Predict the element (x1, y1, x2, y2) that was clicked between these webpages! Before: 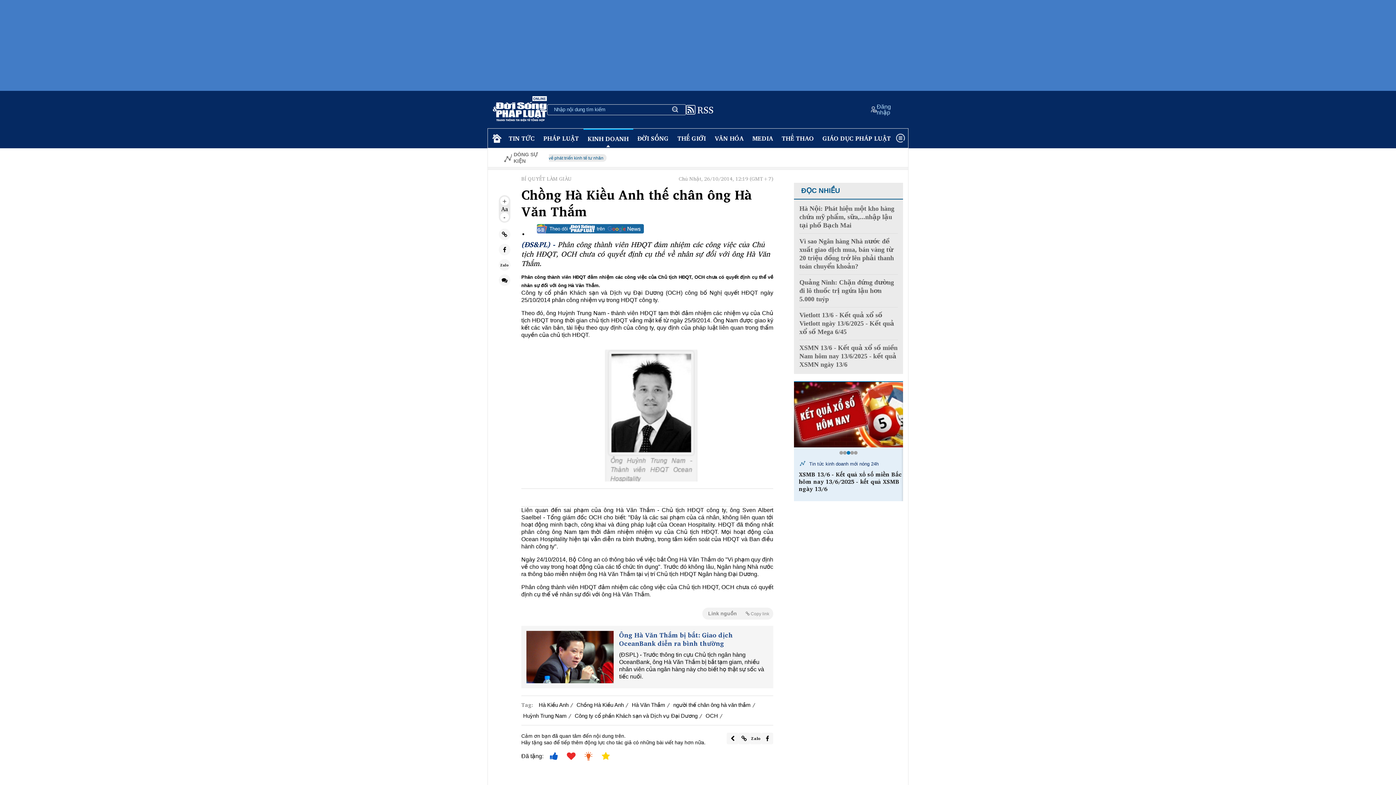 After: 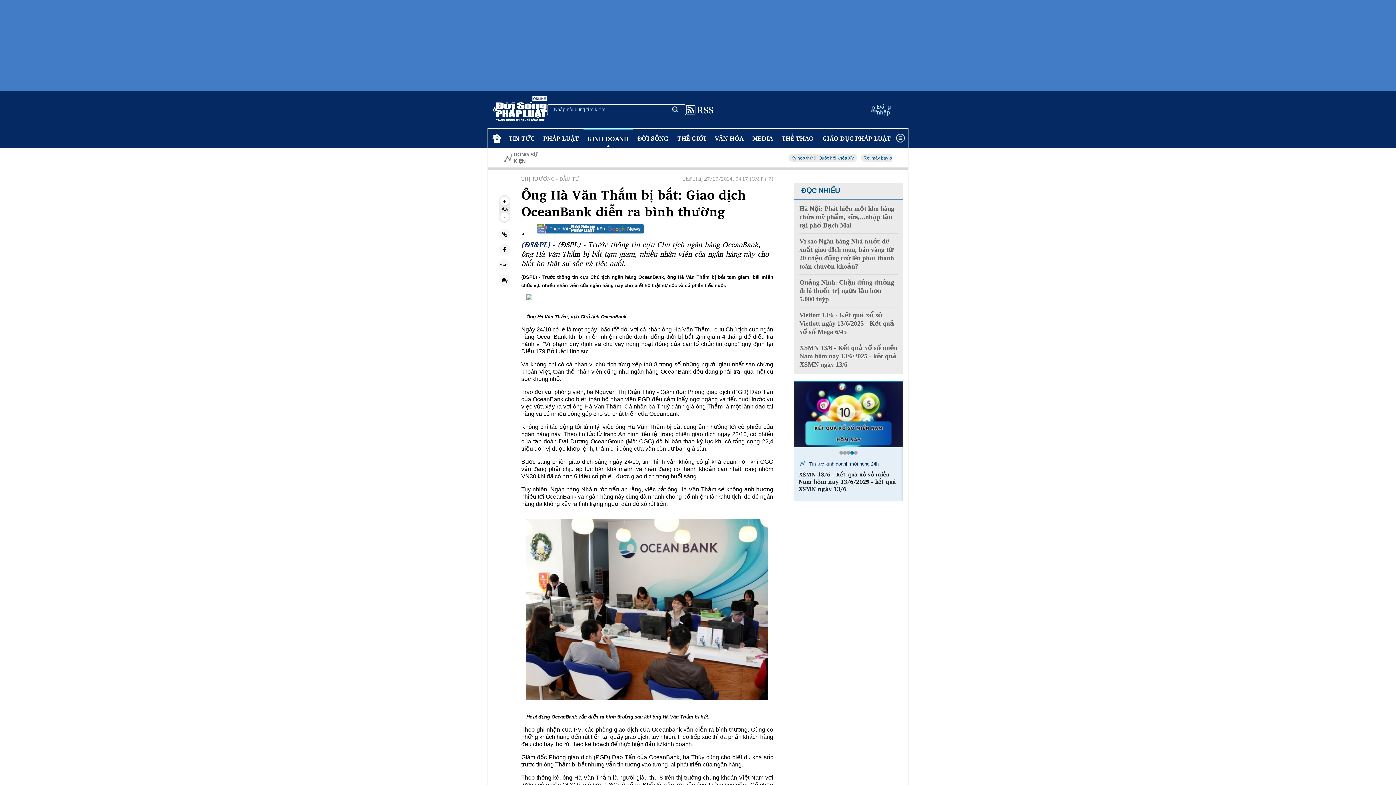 Action: label: Ông Hà Văn Thắm bị bắt: Giao dịch OceanBank diễn ra bình thường bbox: (619, 631, 768, 648)